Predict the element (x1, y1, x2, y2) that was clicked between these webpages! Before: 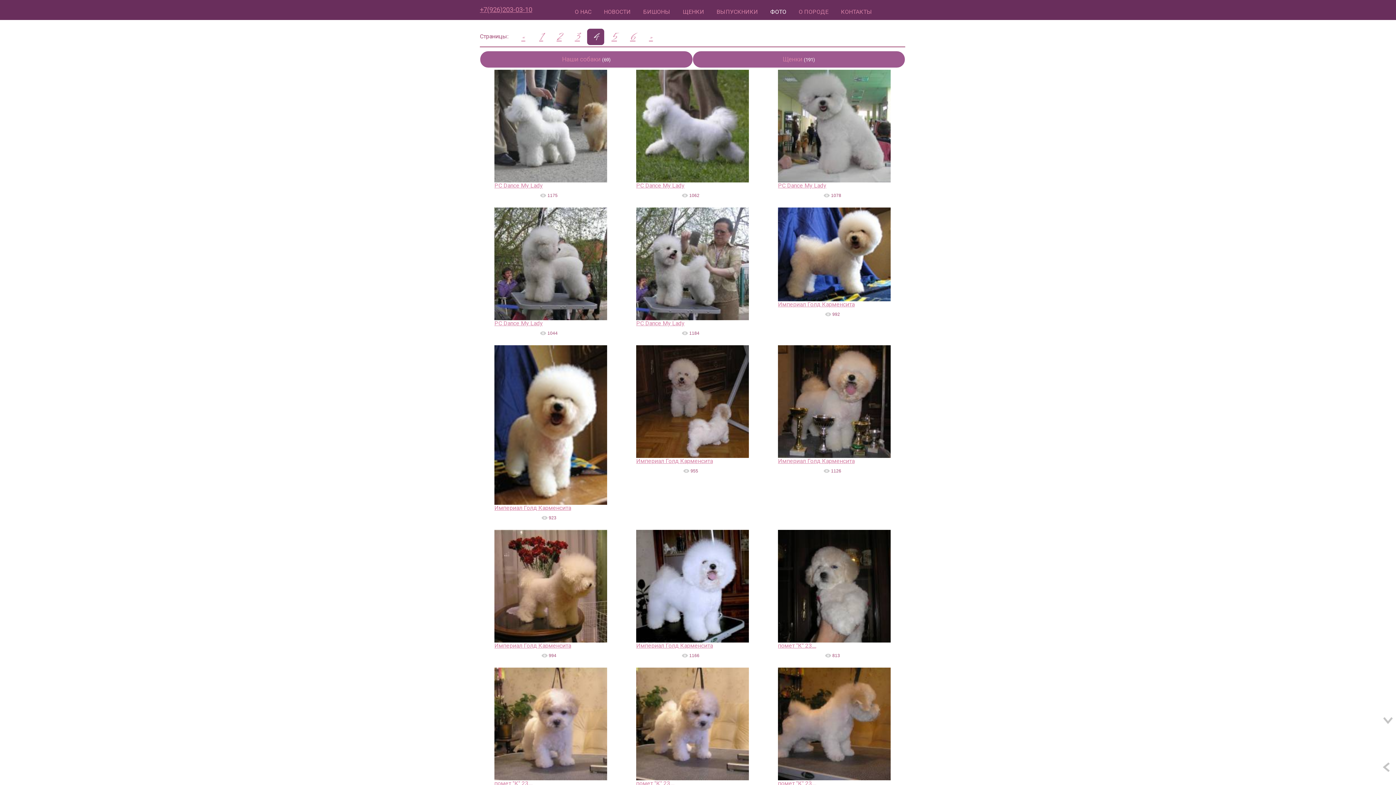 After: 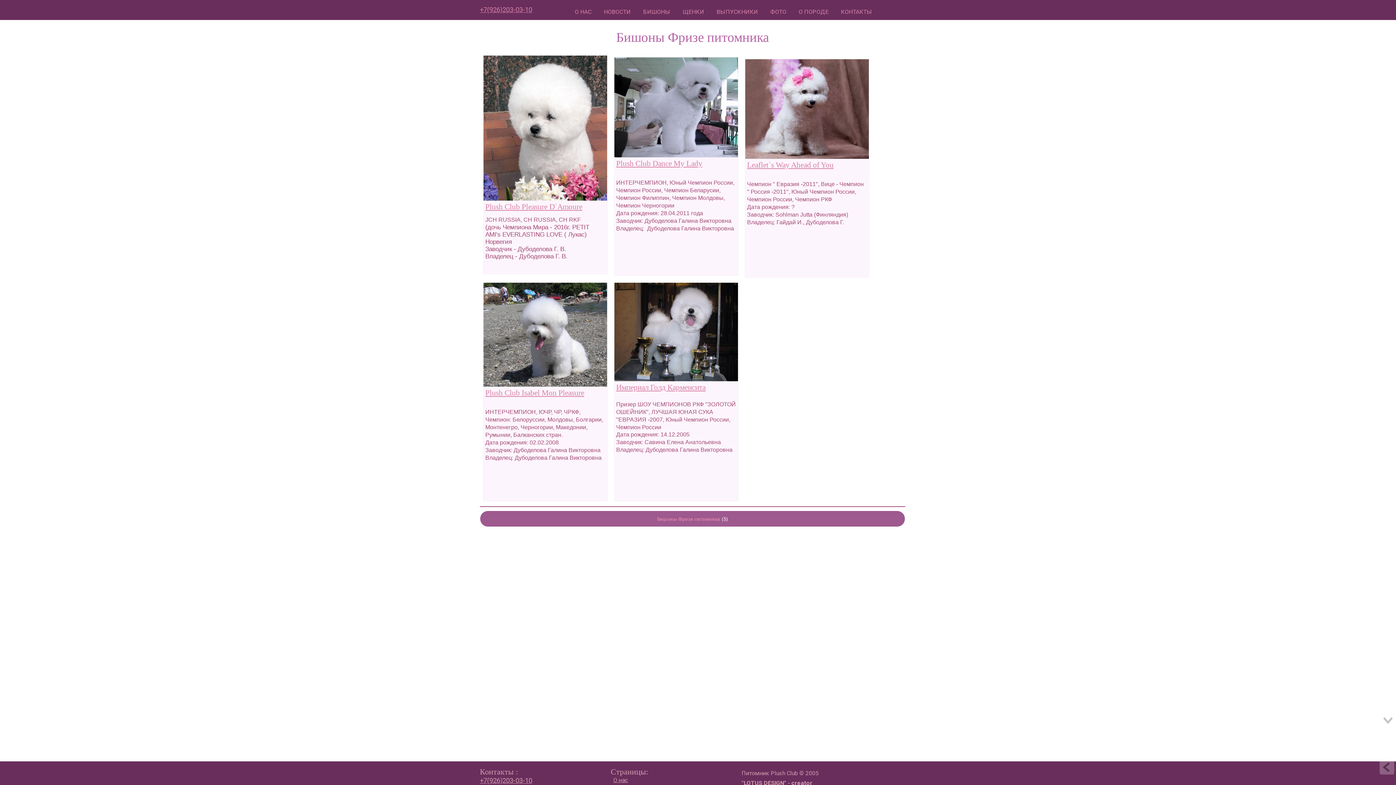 Action: label: БИШОНЫ bbox: (637, 8, 676, 15)